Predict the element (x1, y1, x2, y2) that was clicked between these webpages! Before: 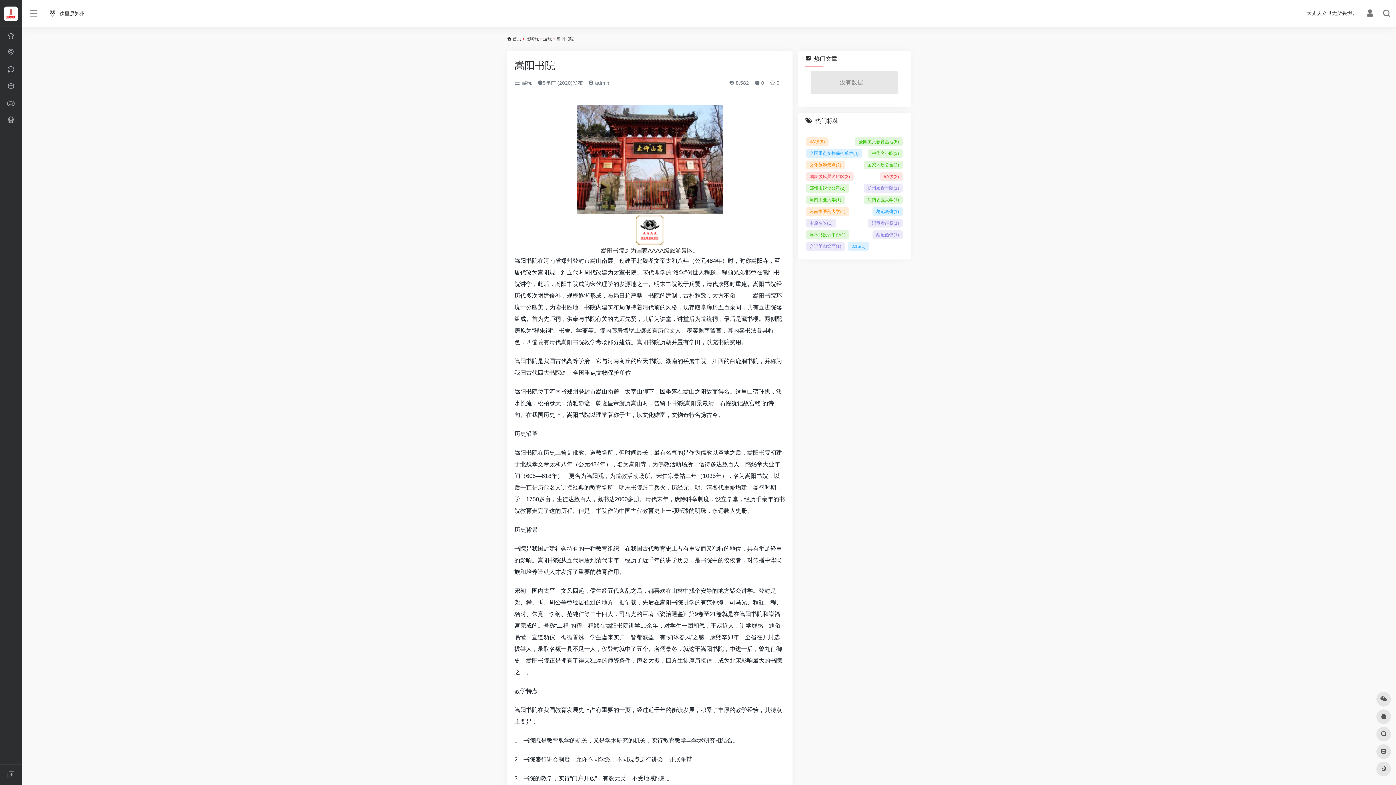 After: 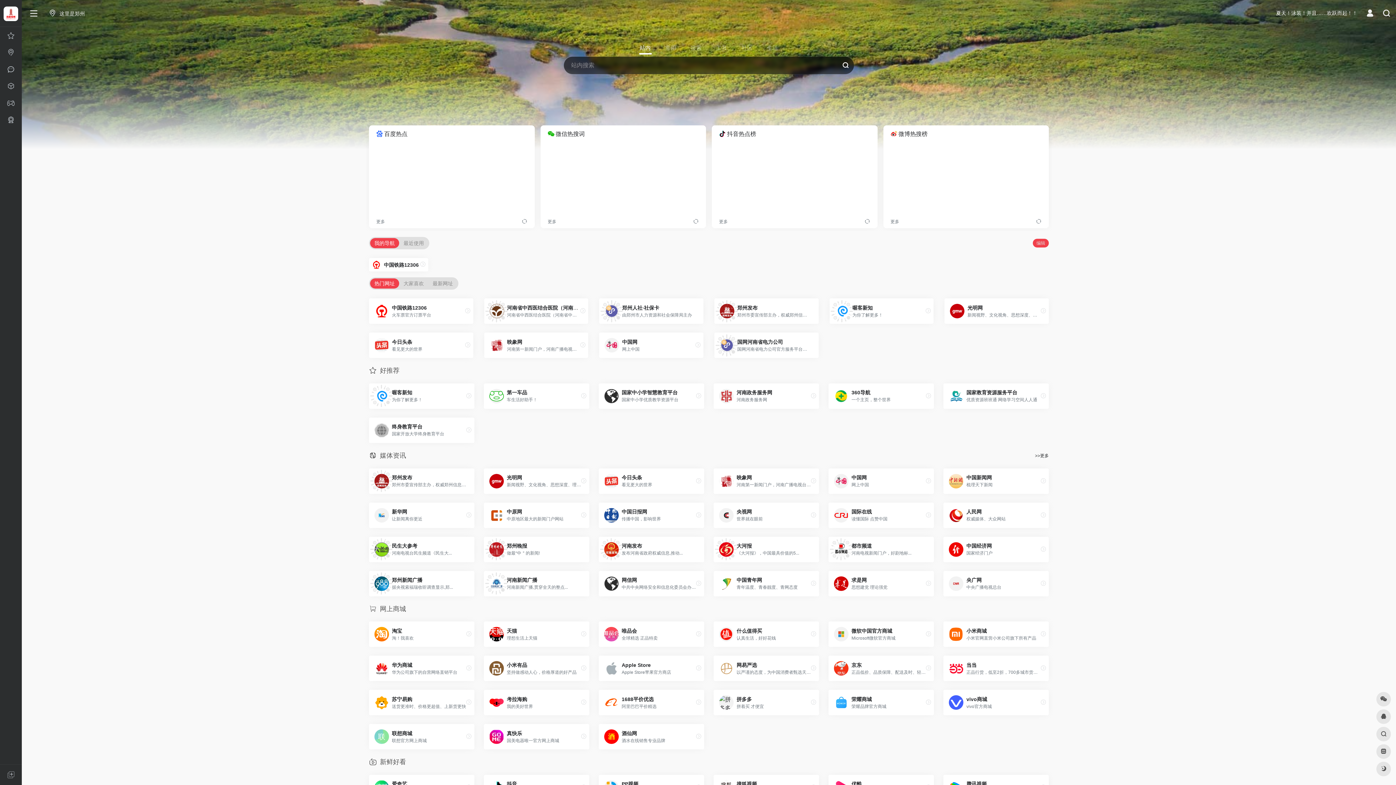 Action: bbox: (0, 0, 21, 26)